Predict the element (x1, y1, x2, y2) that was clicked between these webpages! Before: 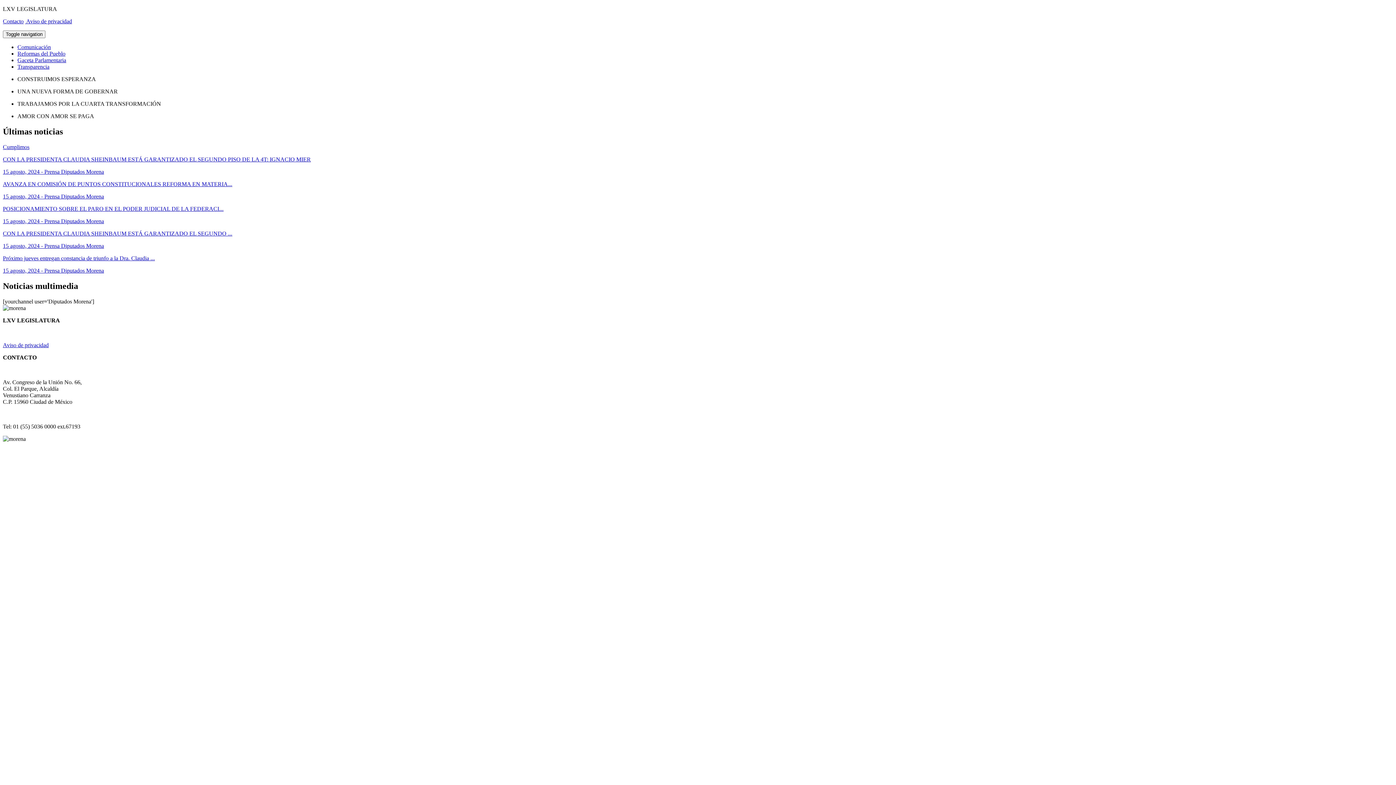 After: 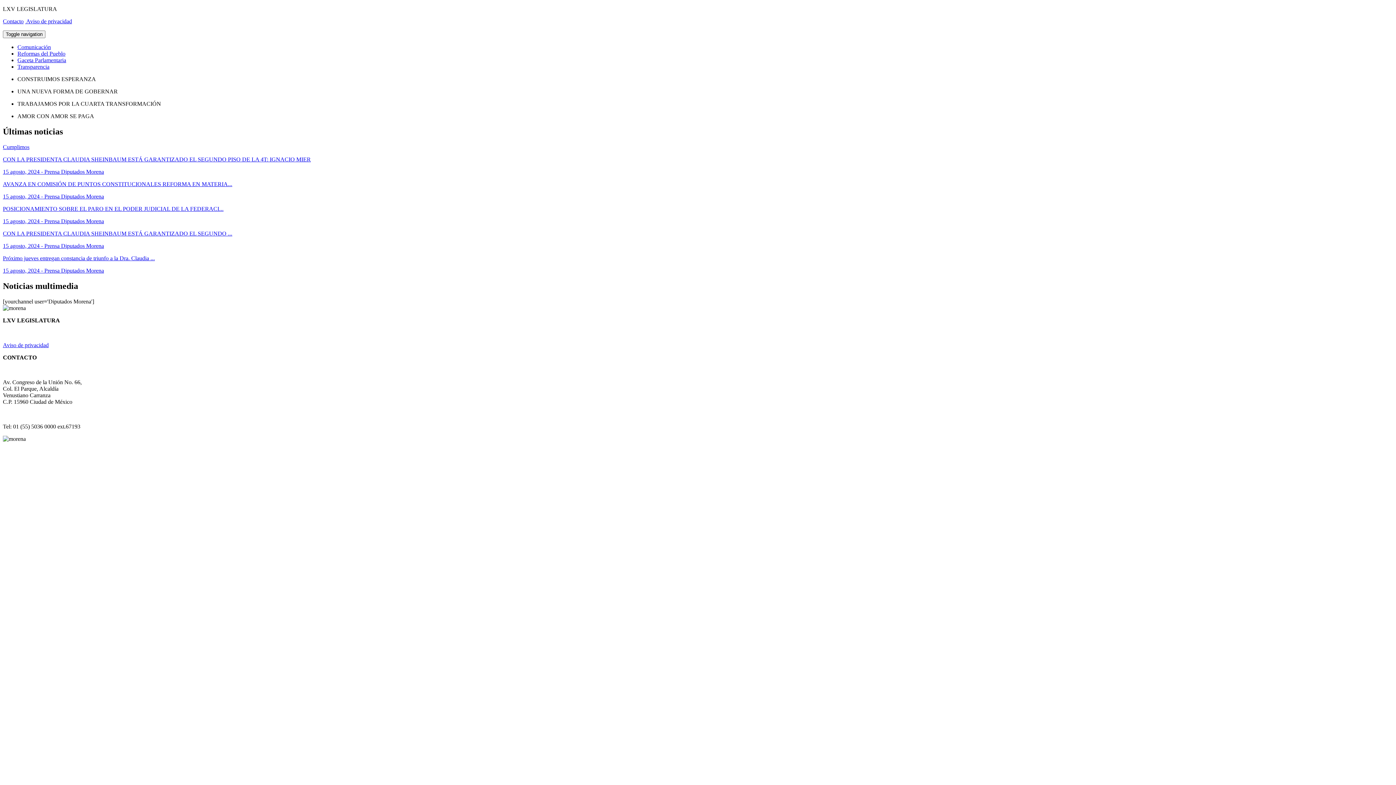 Action: label:  Aviso de privacidad bbox: (25, 18, 72, 24)